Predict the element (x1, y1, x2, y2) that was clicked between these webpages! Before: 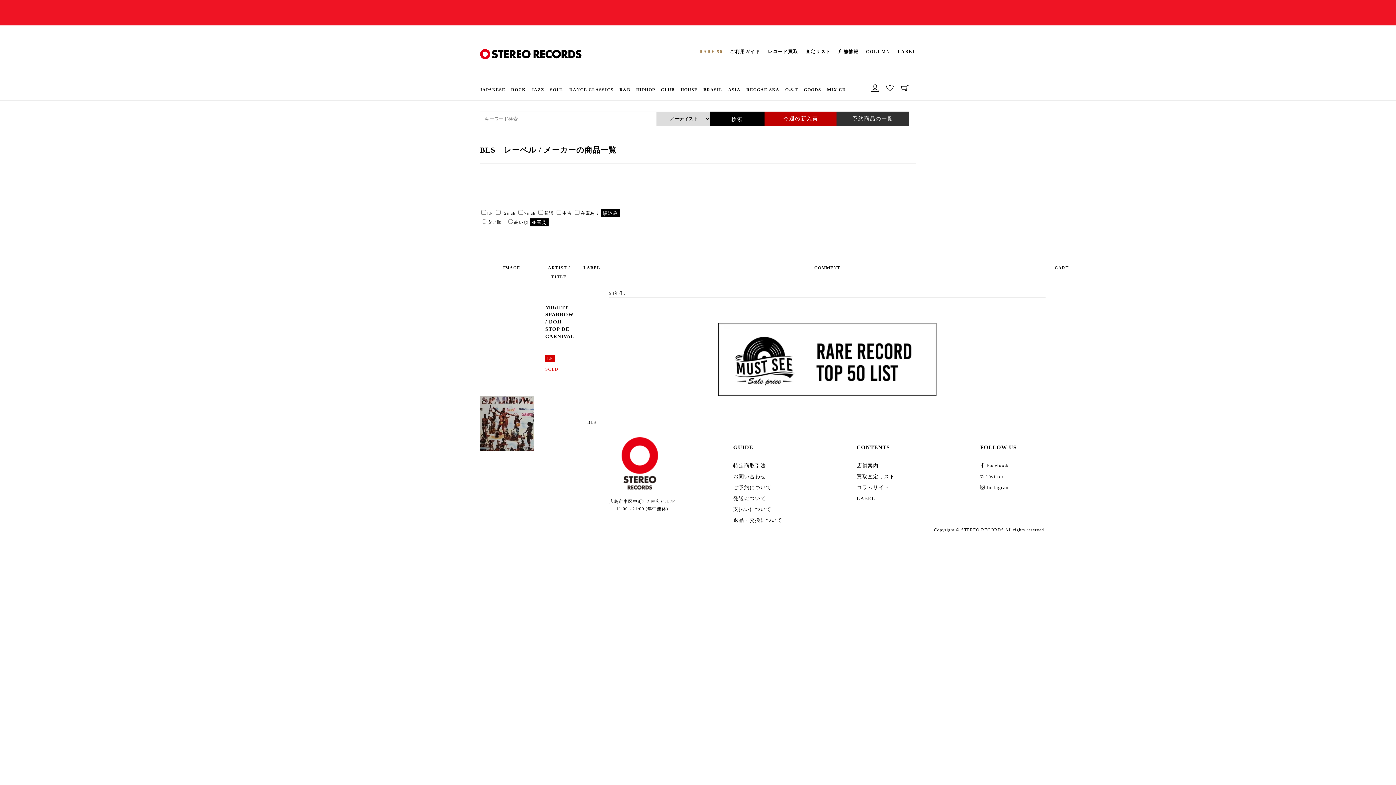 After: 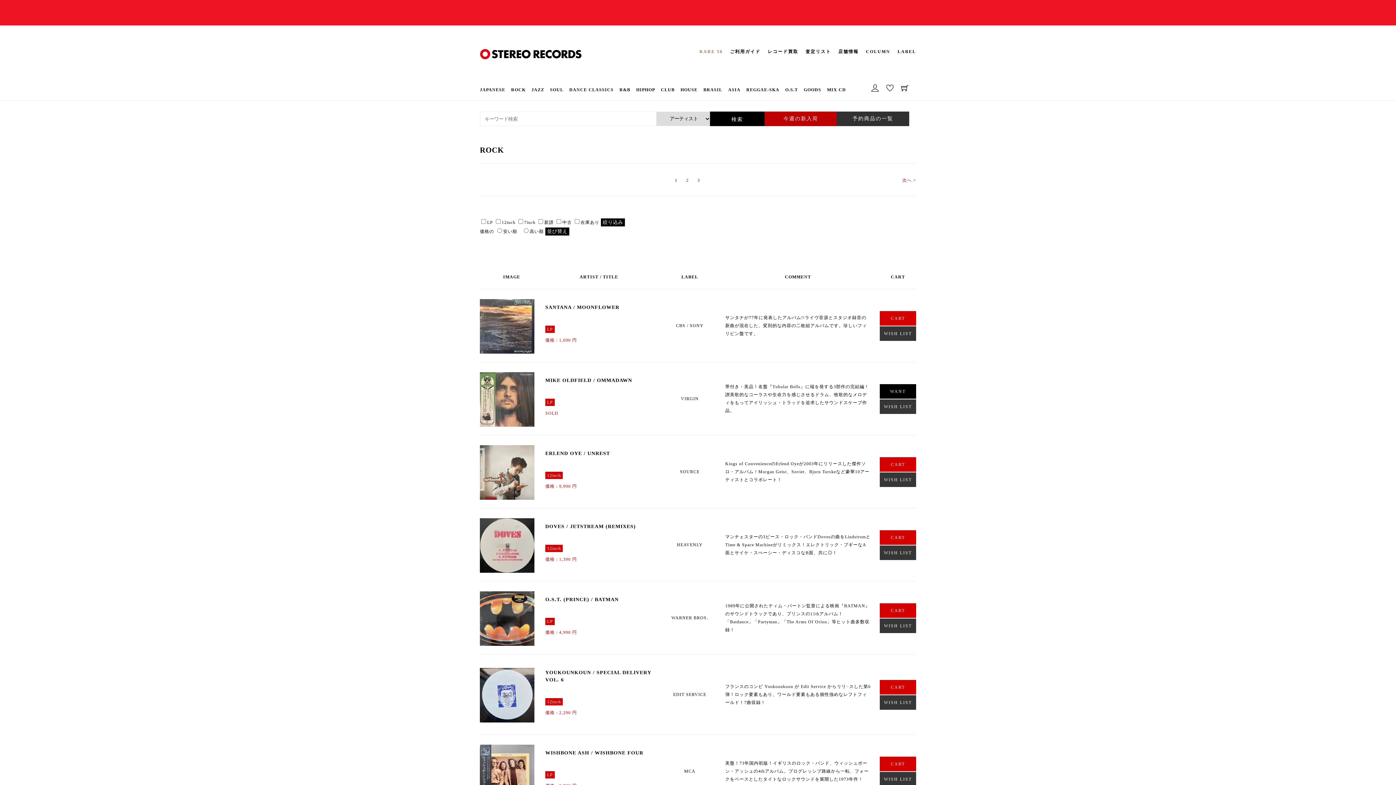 Action: label: ROCK bbox: (511, 85, 525, 100)